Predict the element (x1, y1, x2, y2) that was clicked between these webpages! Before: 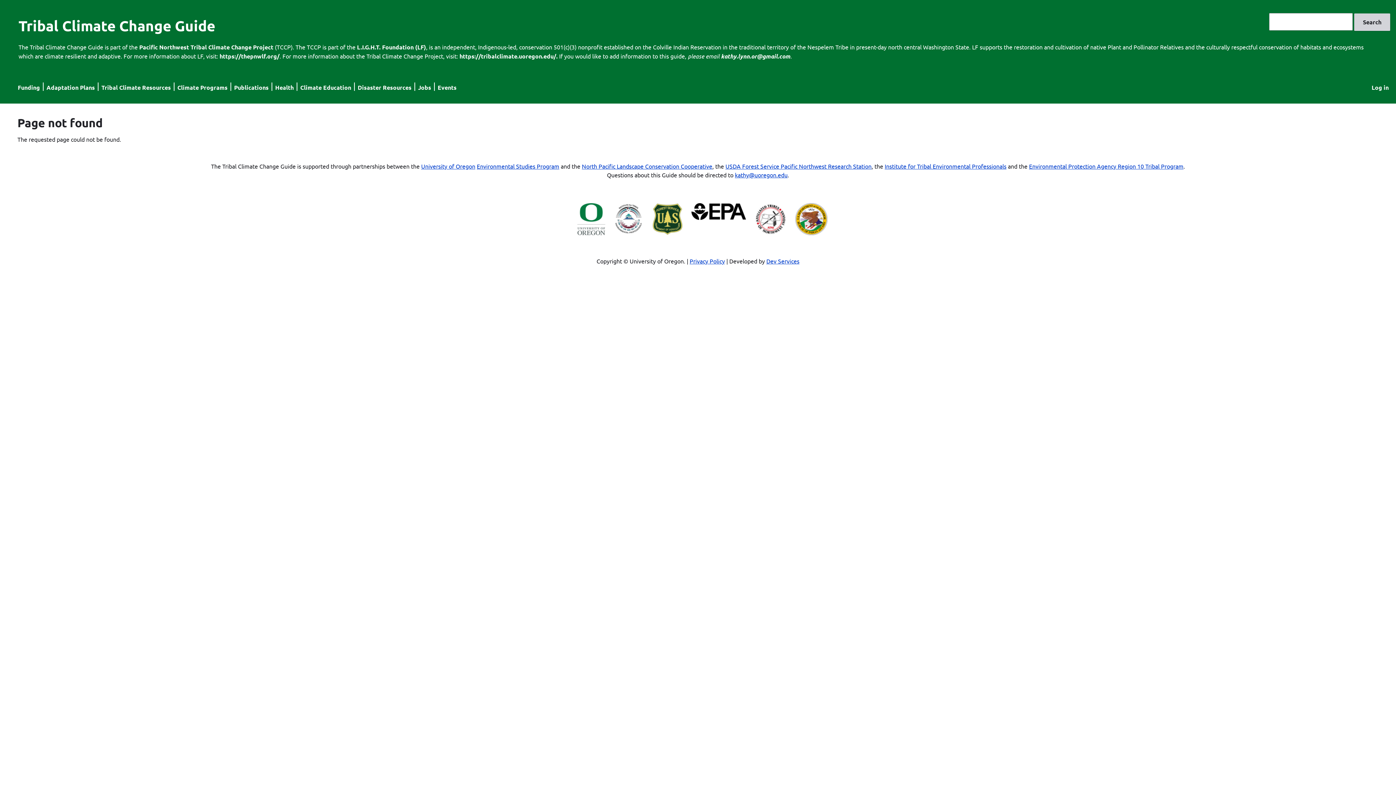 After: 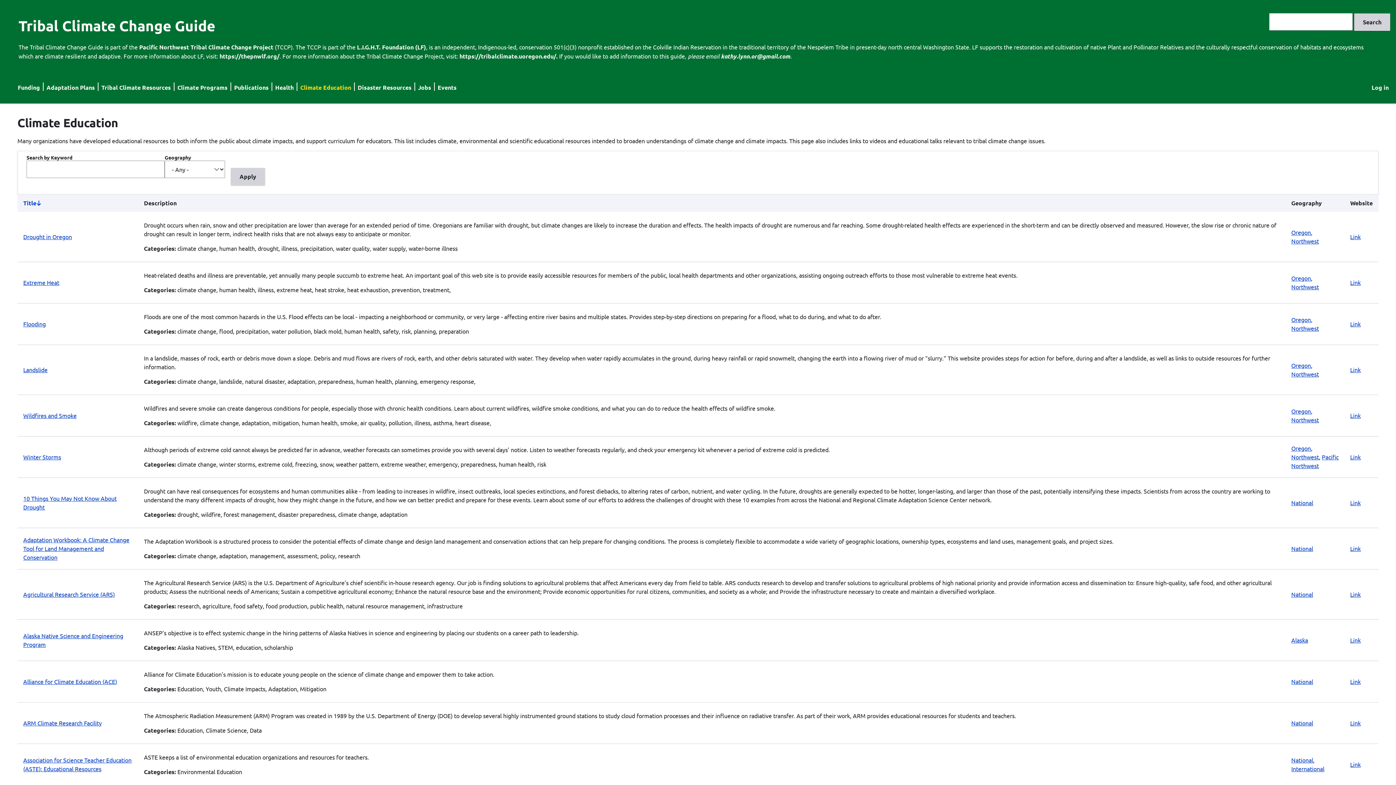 Action: bbox: (300, 83, 351, 91) label: Climate Education